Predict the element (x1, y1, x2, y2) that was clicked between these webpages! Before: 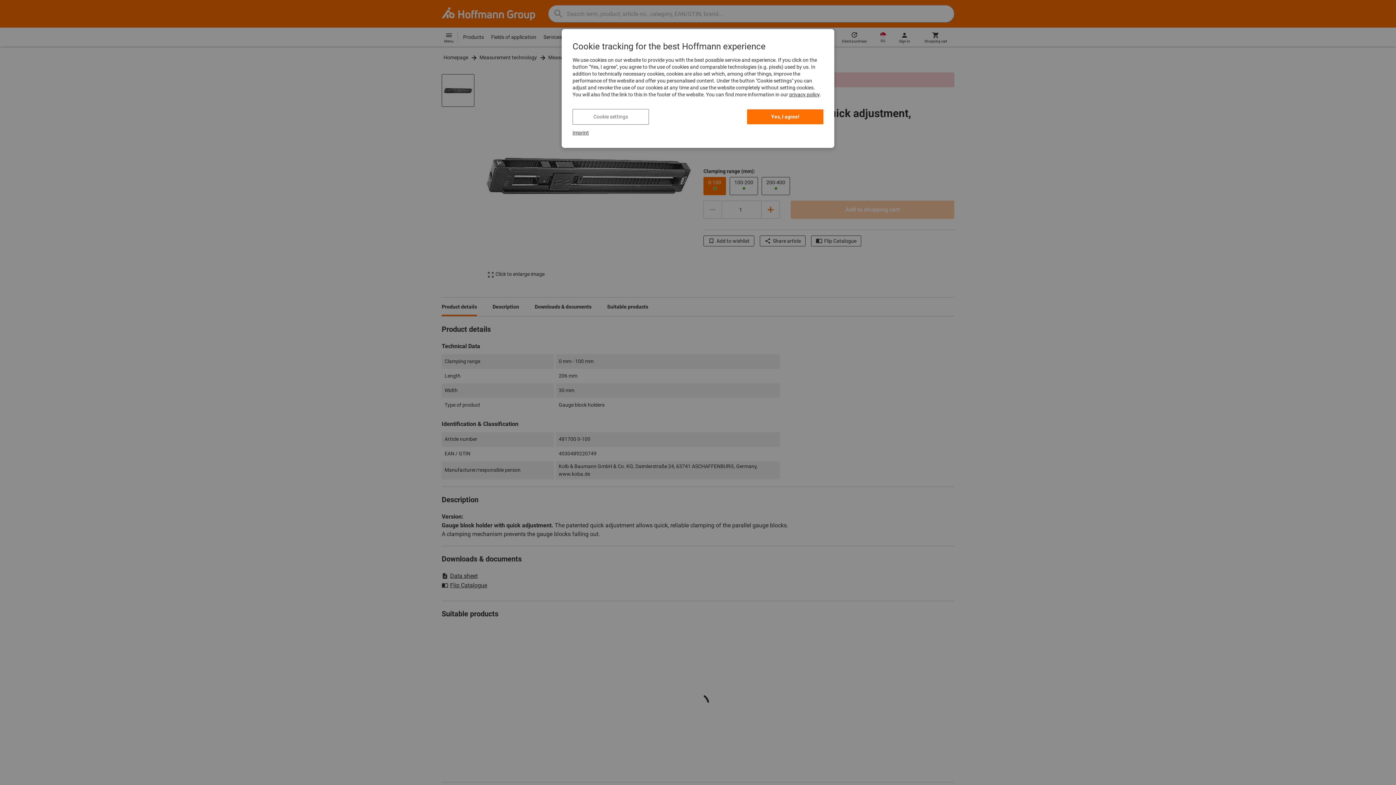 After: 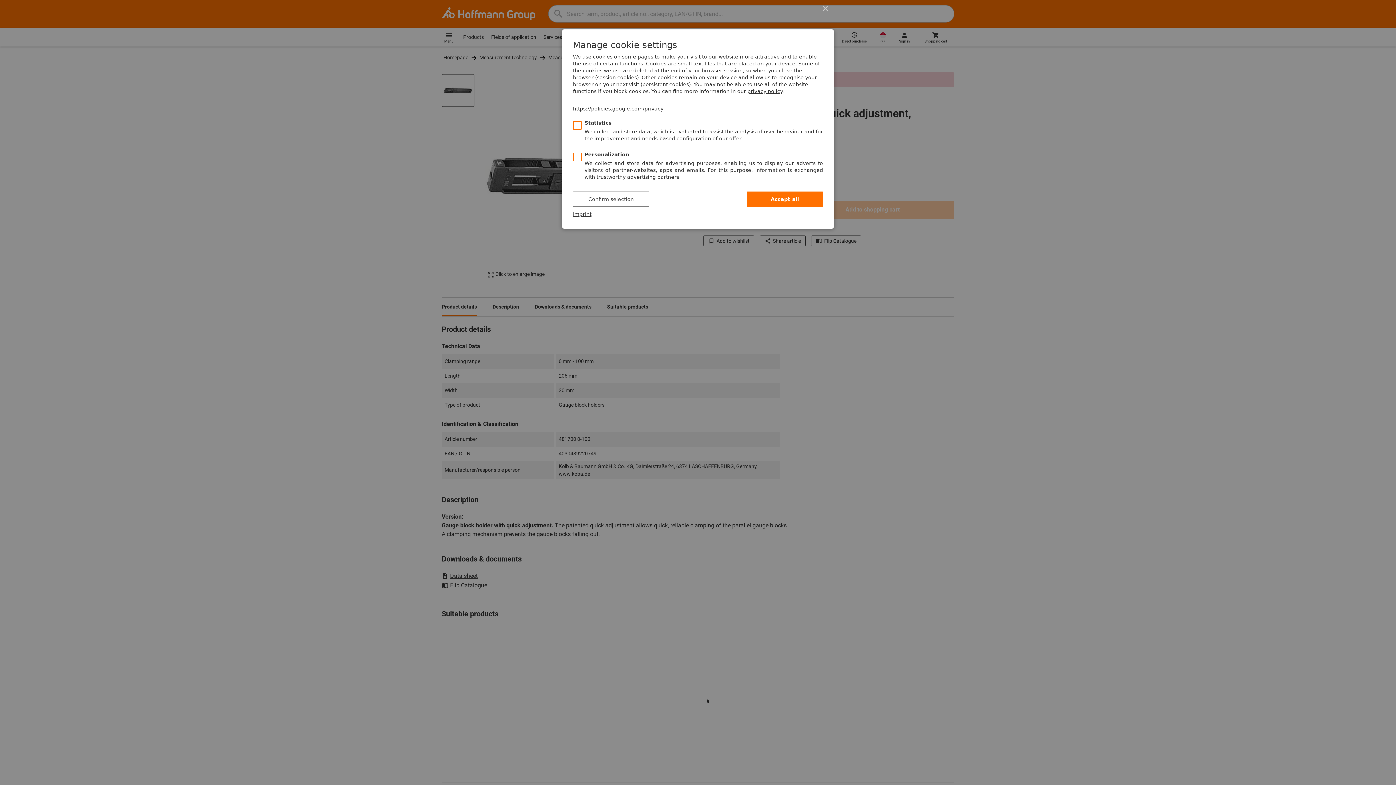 Action: bbox: (572, 109, 649, 124) label: Cookie settings